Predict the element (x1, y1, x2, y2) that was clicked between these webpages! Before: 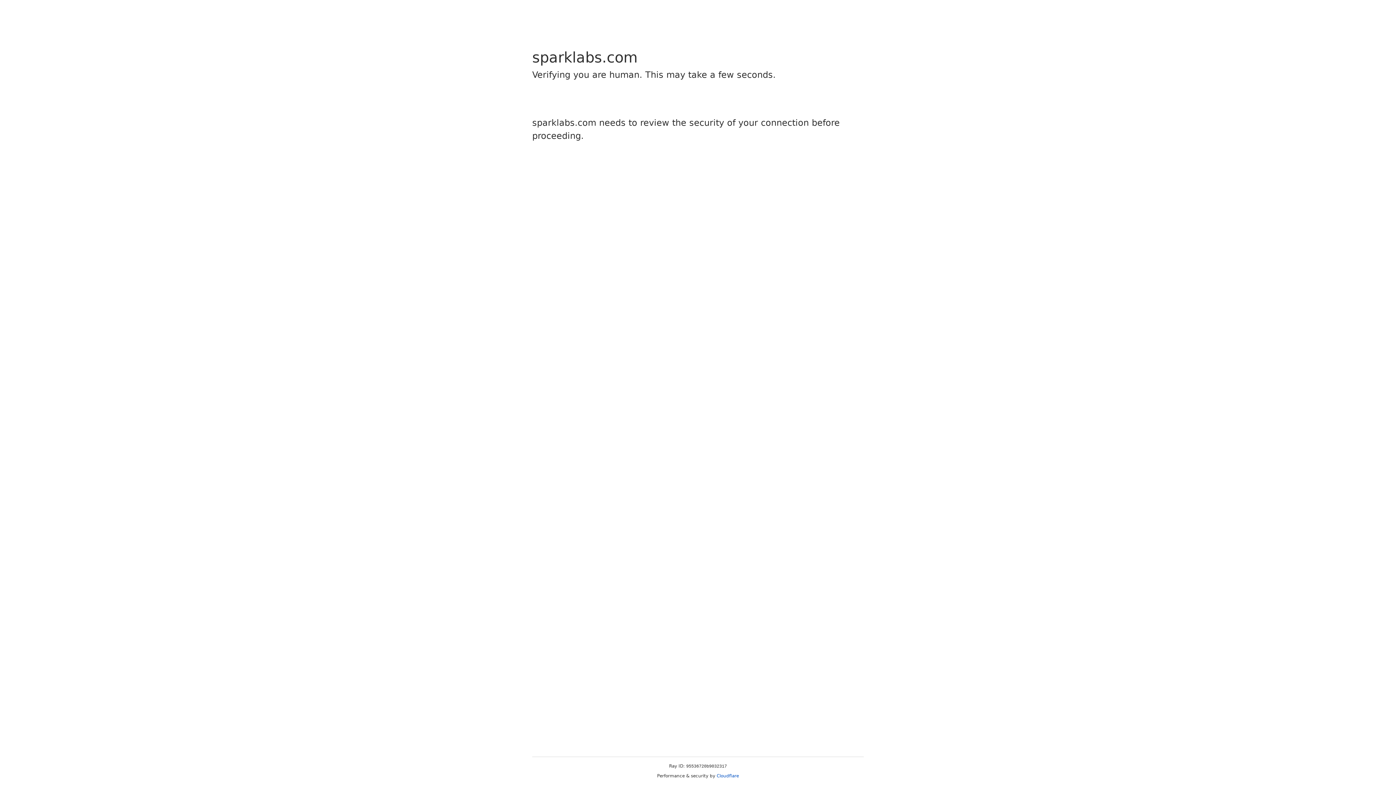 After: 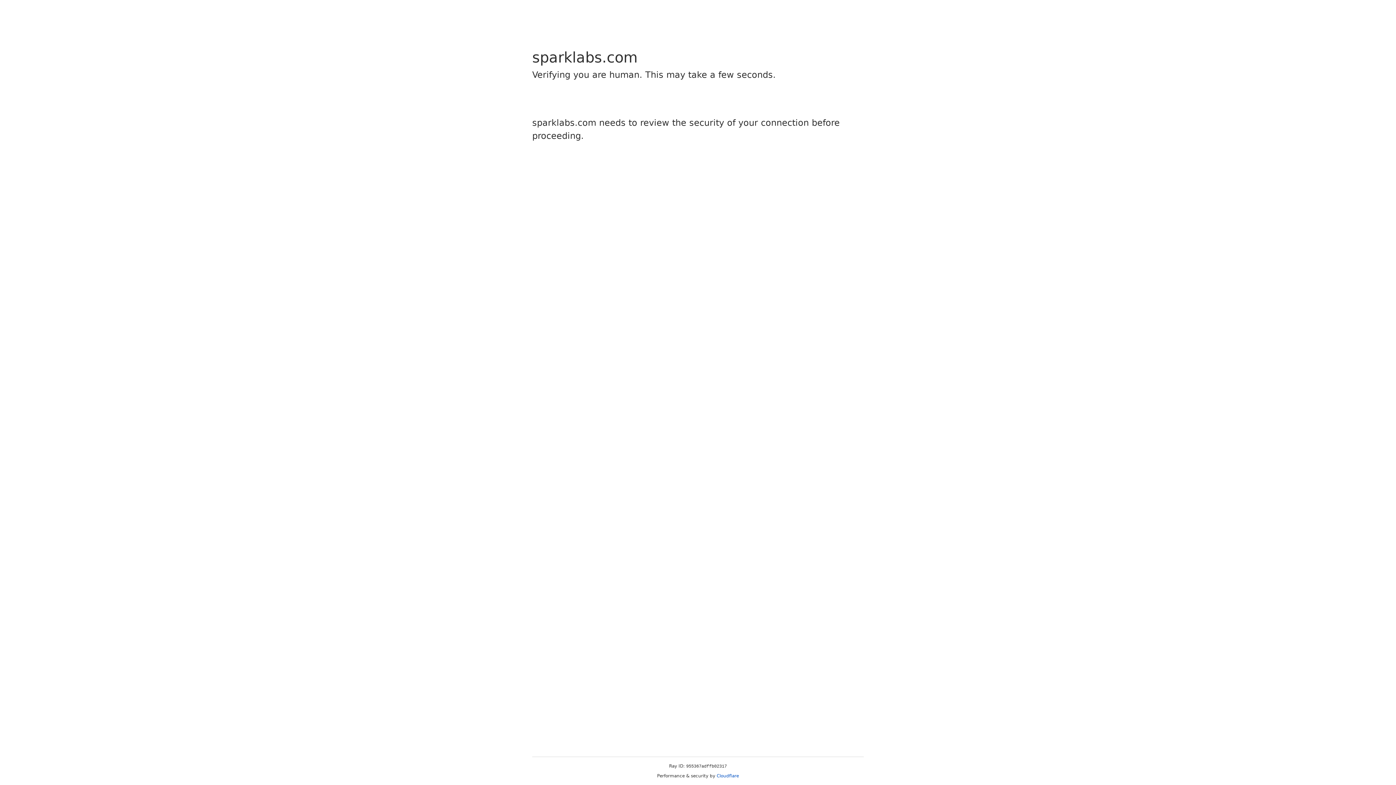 Action: bbox: (716, 773, 739, 778) label: Cloudflare